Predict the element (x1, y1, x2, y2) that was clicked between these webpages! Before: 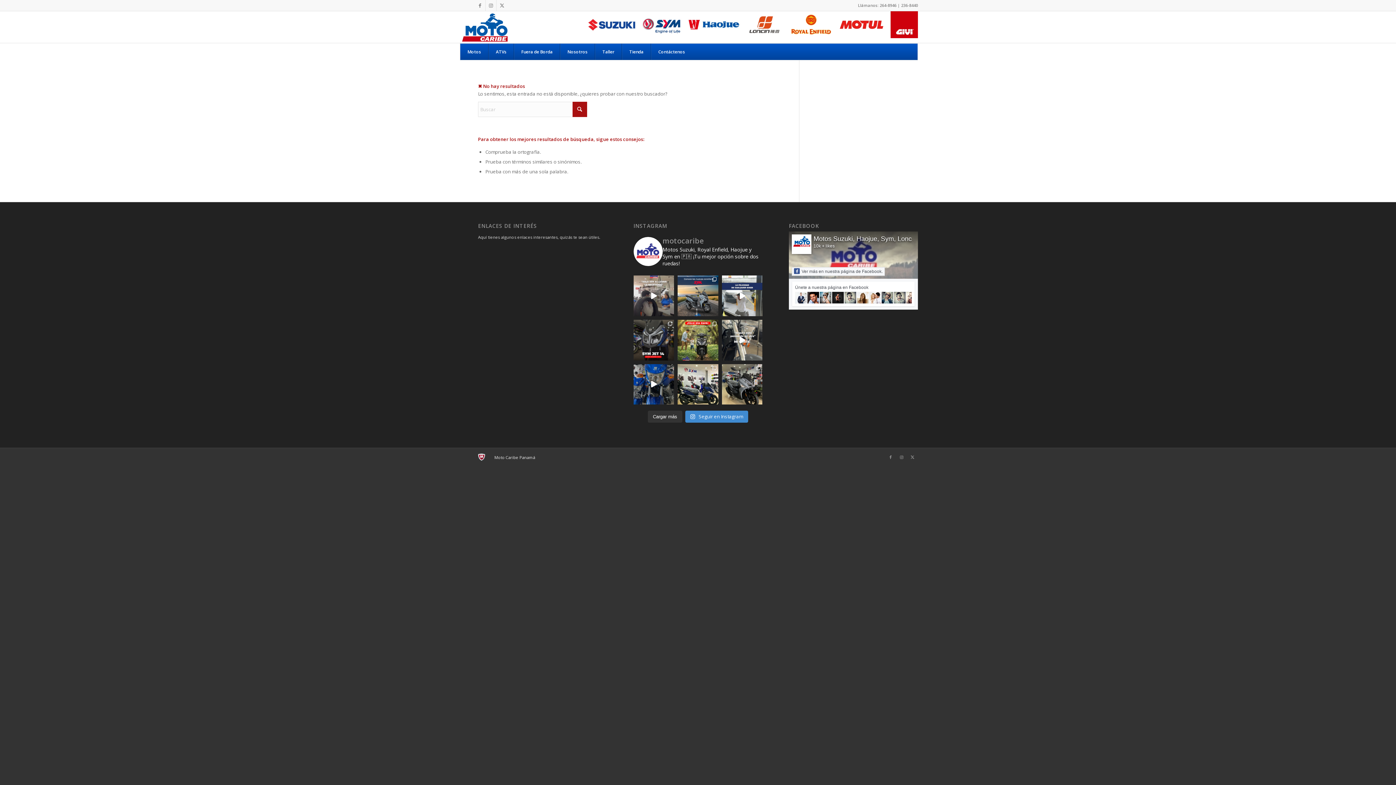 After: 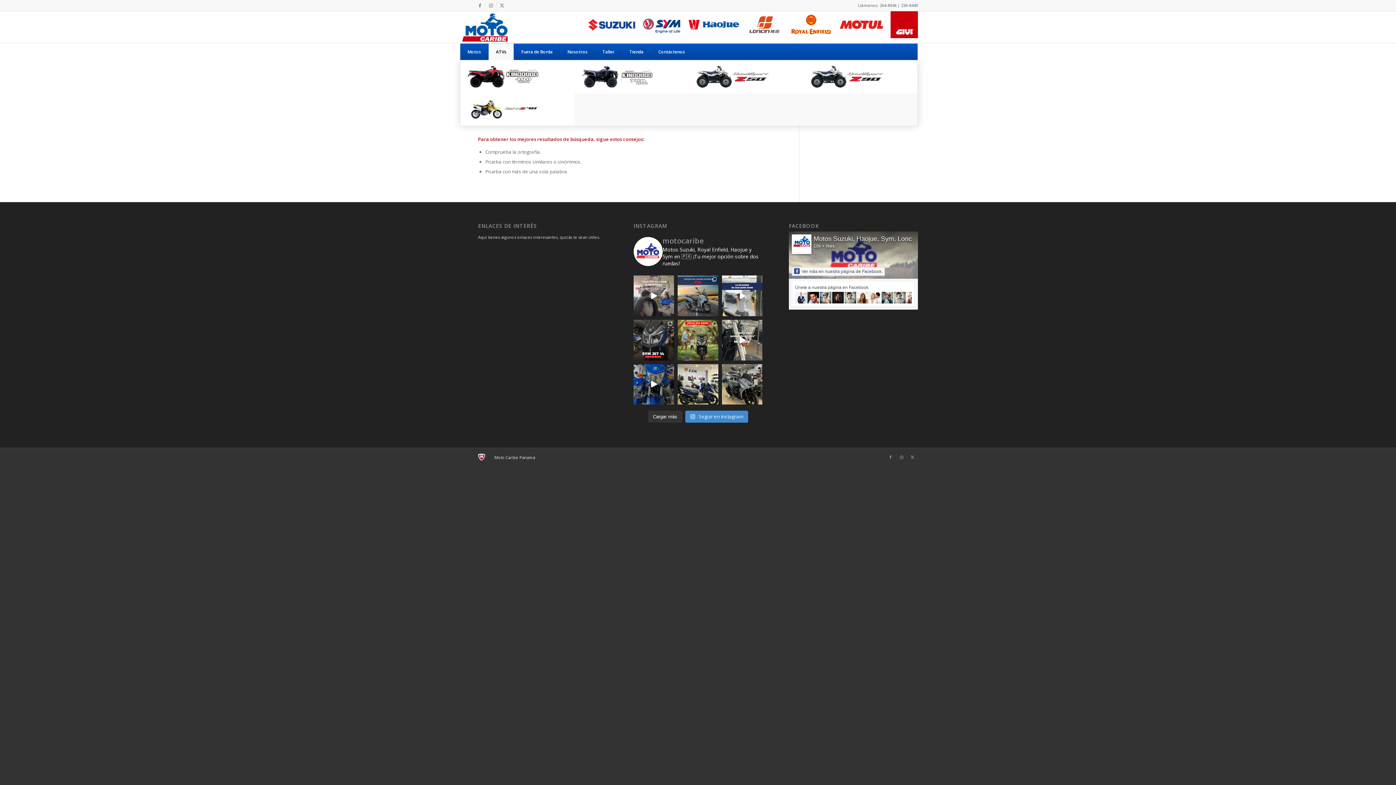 Action: bbox: (488, 43, 513, 60) label: ATVs